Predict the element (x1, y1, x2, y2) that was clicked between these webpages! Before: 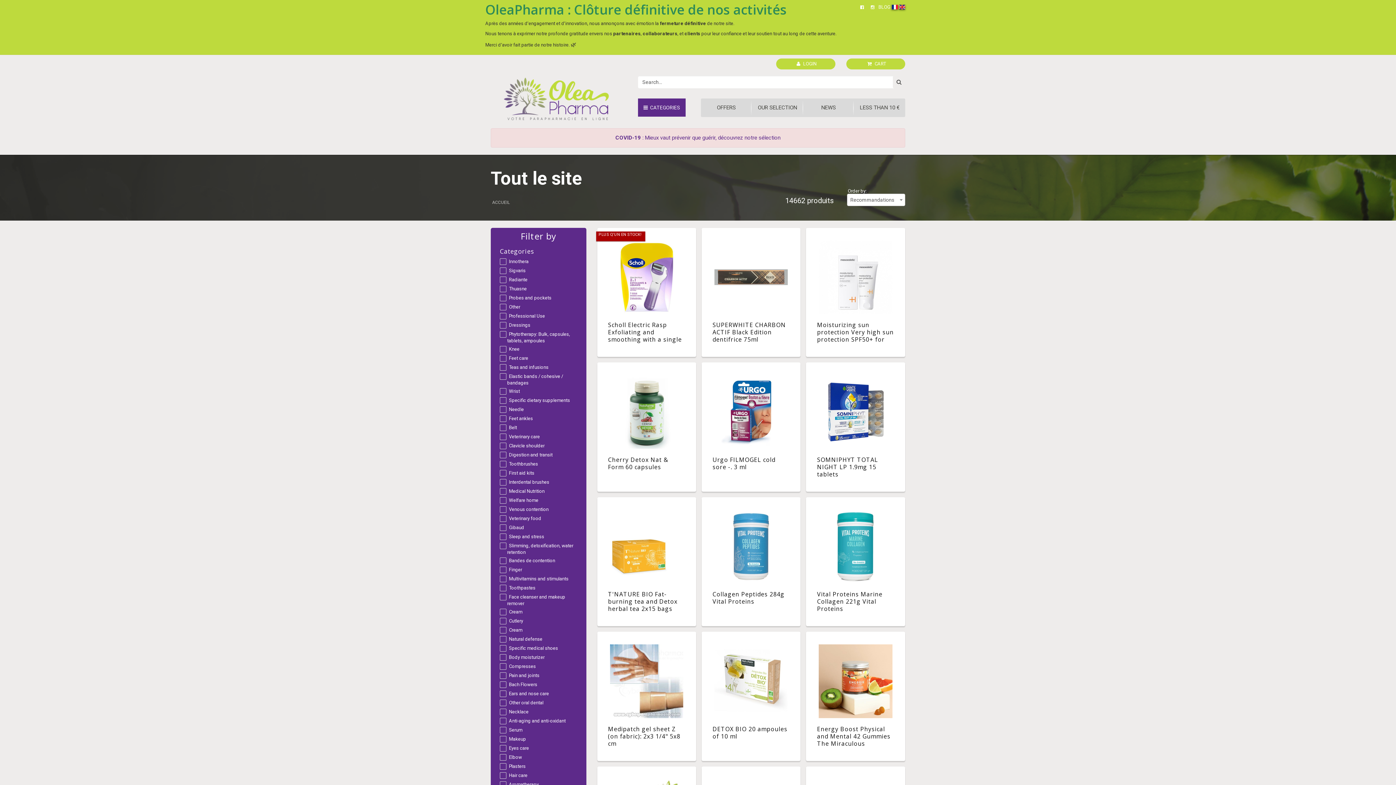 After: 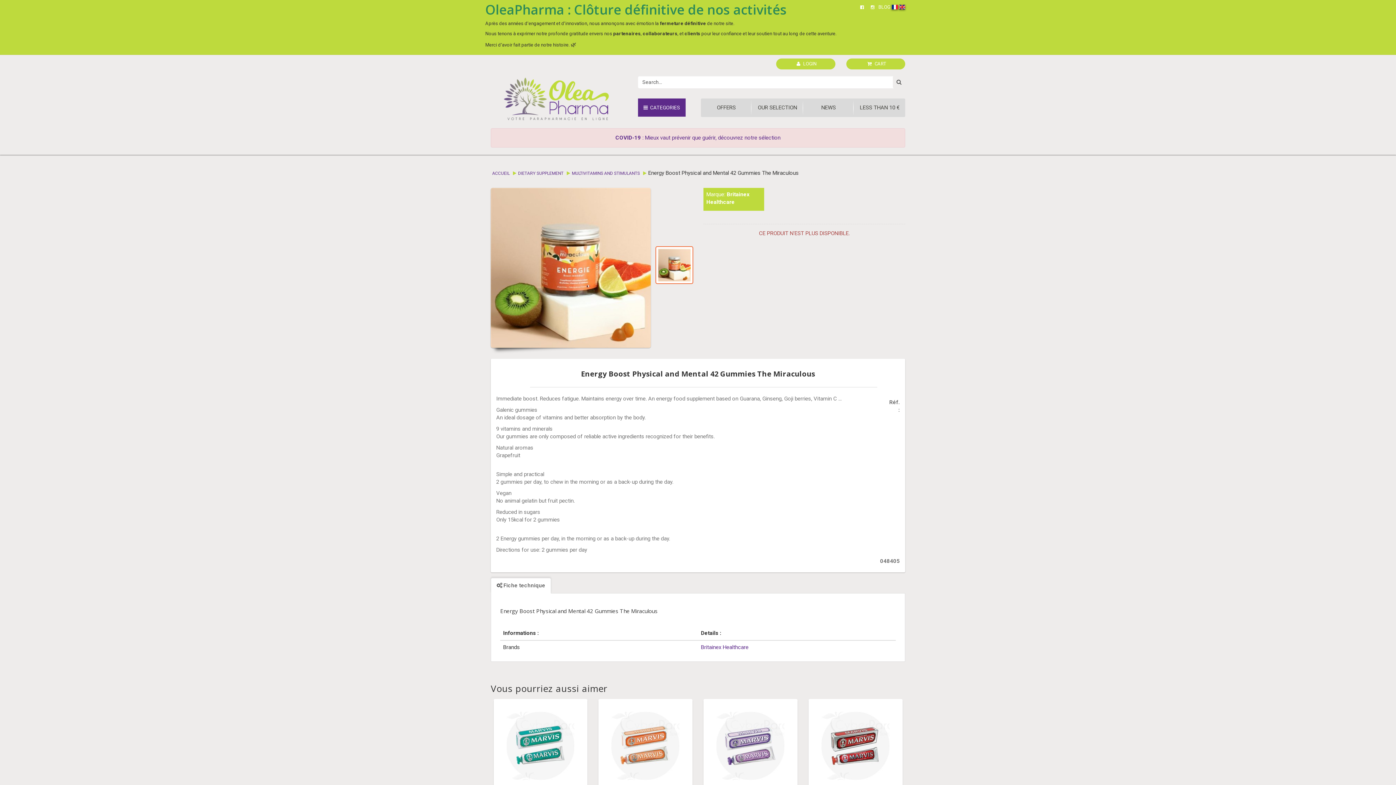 Action: bbox: (806, 632, 905, 761)